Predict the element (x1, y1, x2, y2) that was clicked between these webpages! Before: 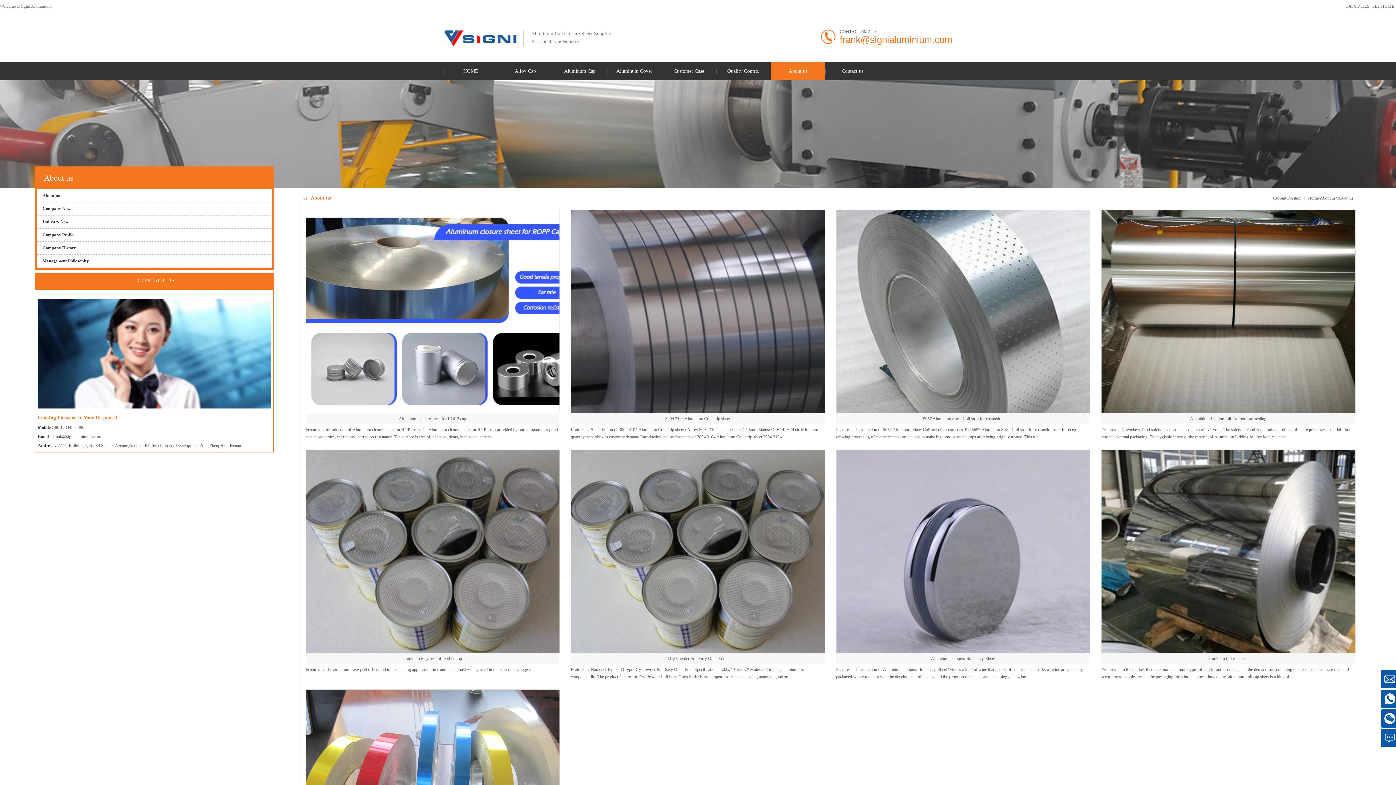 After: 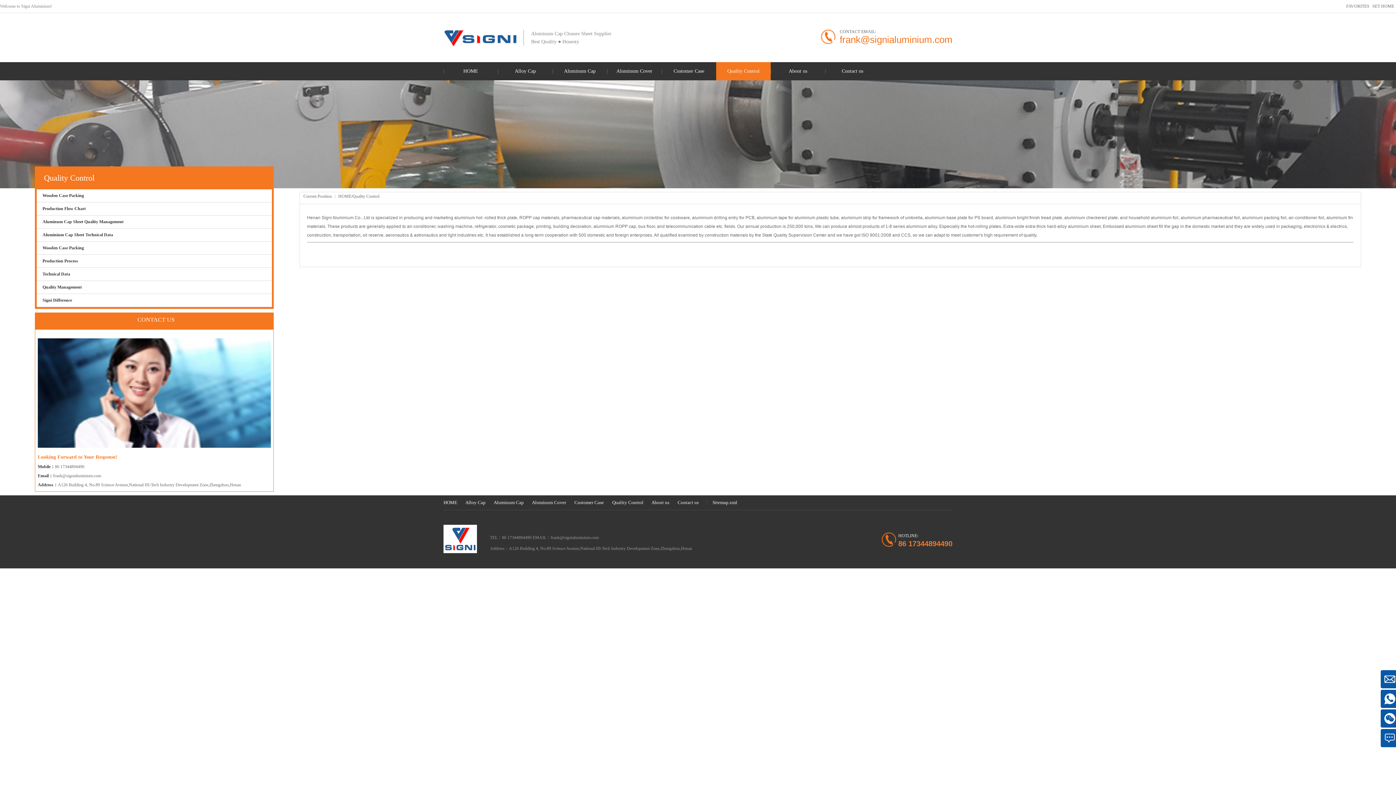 Action: bbox: (716, 62, 770, 80) label: Quality Control